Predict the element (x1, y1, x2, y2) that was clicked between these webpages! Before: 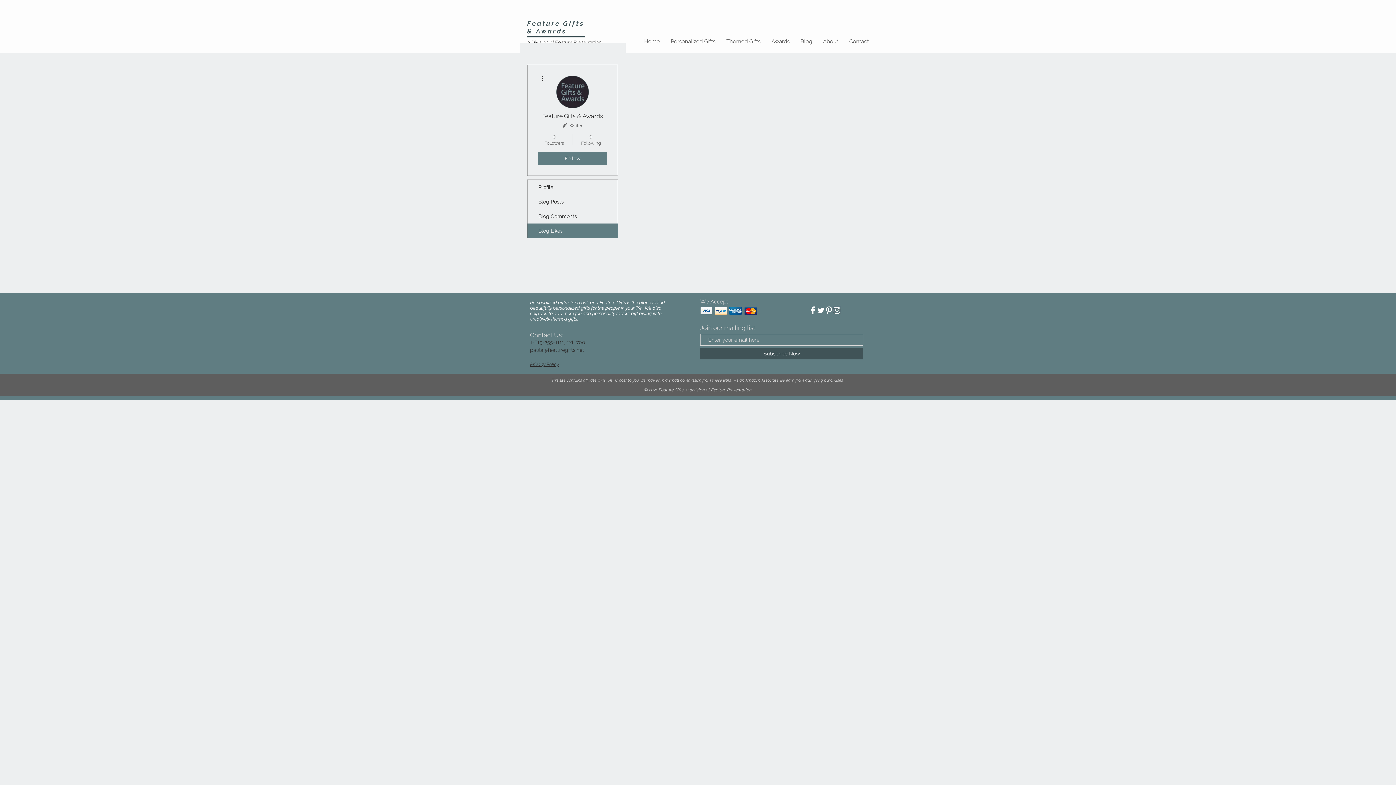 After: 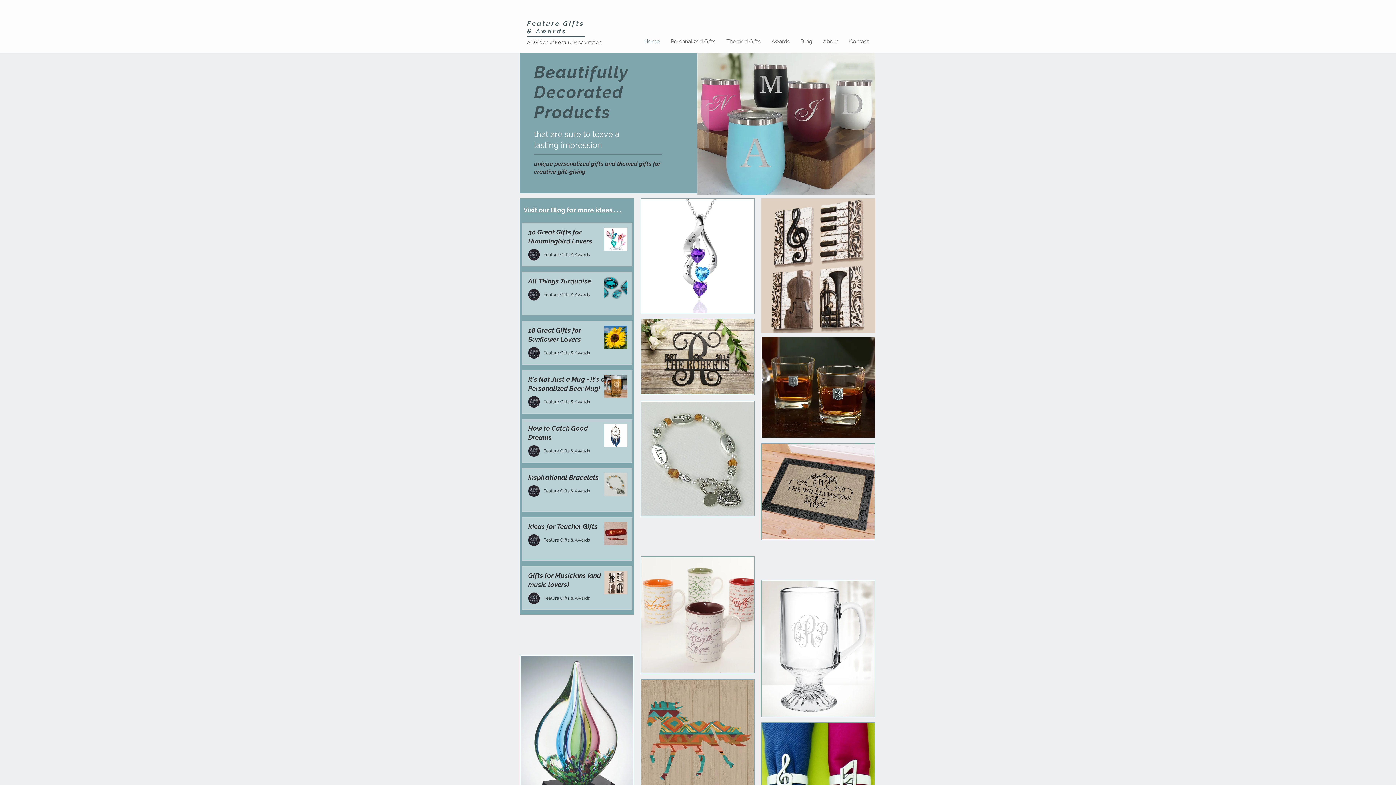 Action: bbox: (527, 19, 584, 34) label: Feature Gifts & Awards